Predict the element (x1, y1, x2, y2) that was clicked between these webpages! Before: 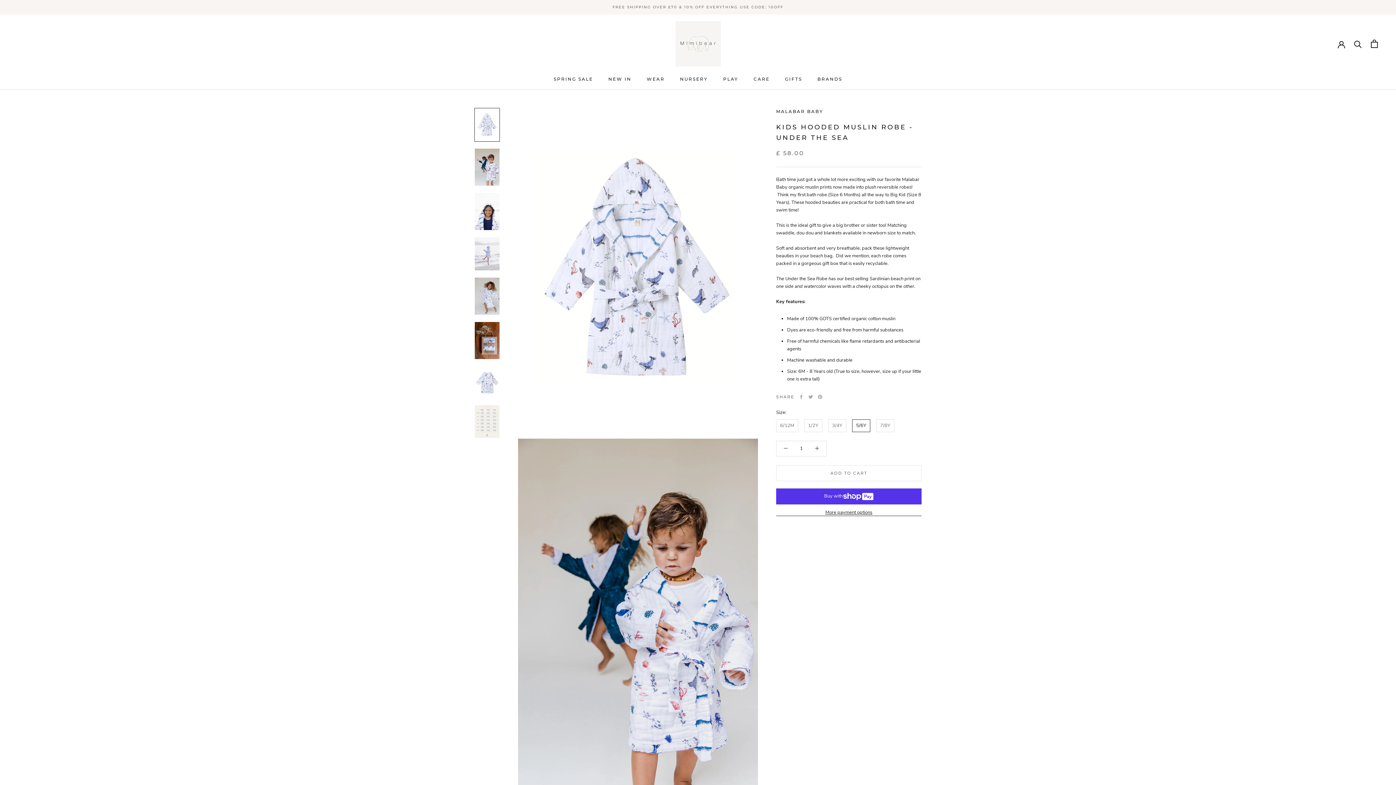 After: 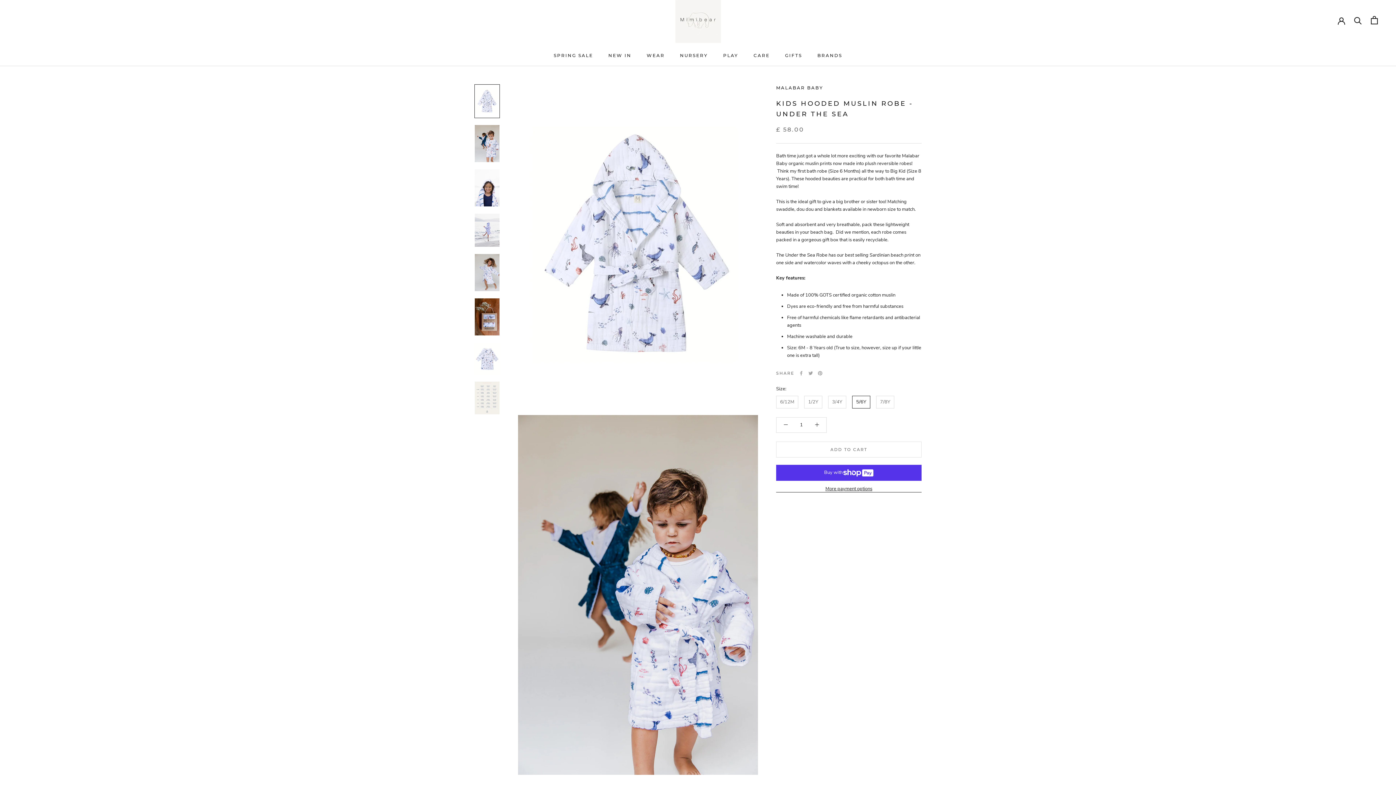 Action: bbox: (474, 108, 500, 141)